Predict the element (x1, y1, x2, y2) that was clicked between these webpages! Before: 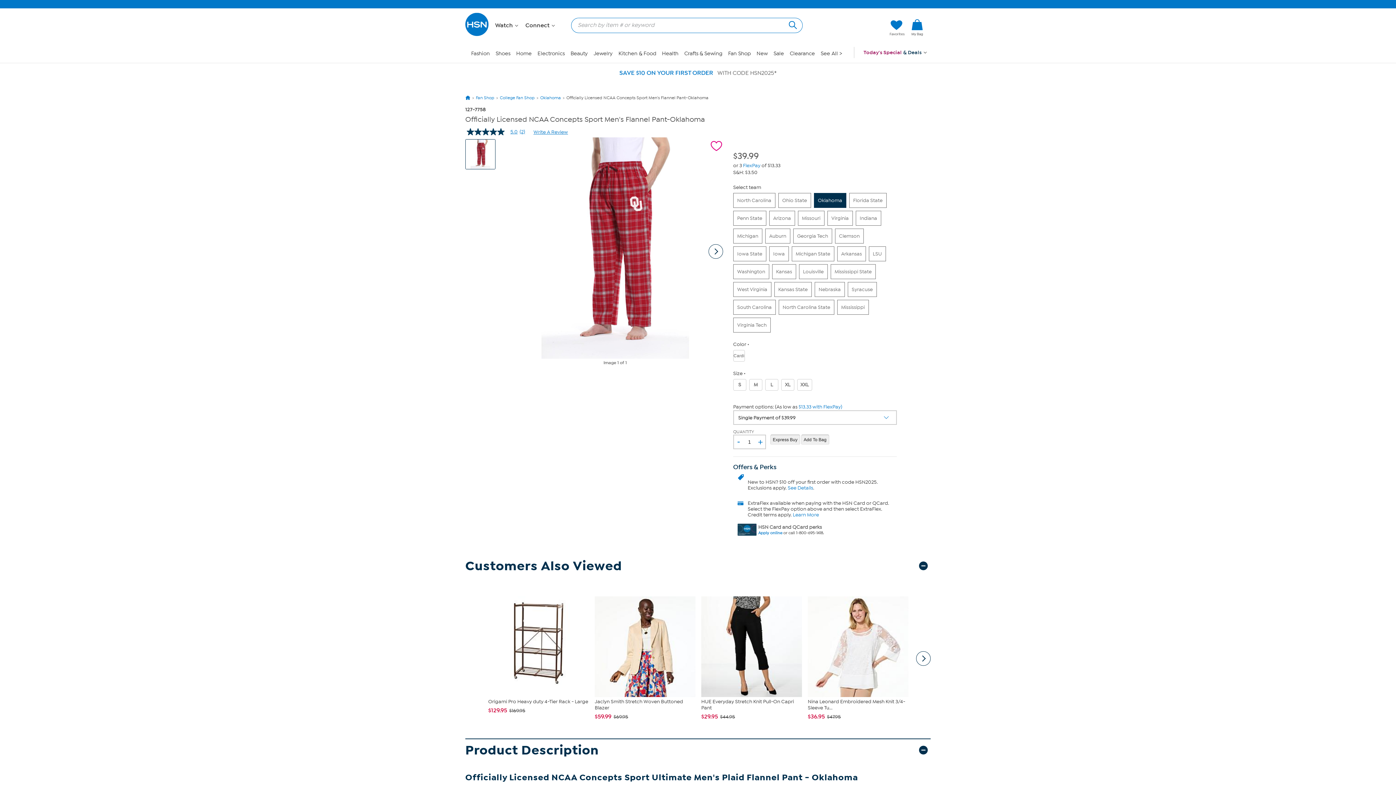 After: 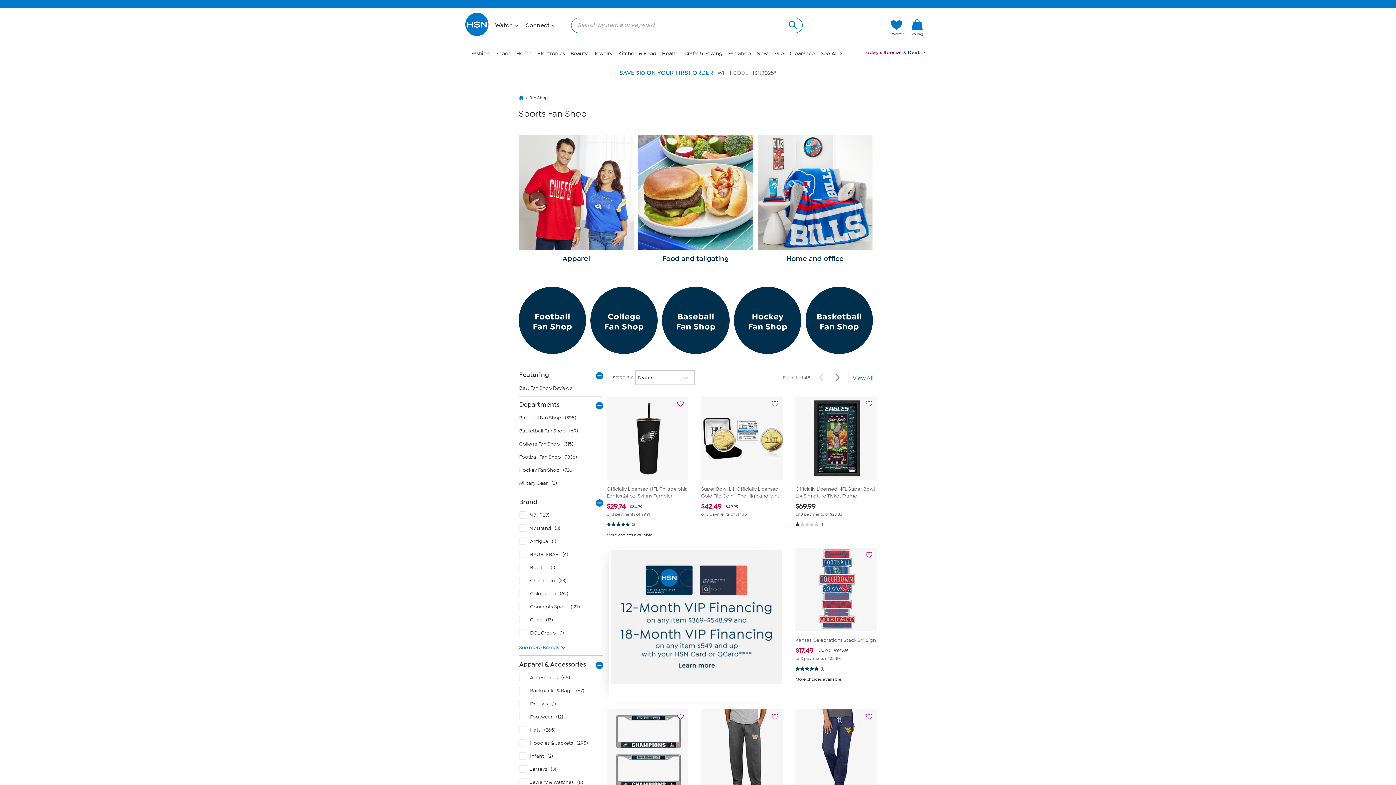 Action: bbox: (728, 50, 750, 56) label: Fan Shop